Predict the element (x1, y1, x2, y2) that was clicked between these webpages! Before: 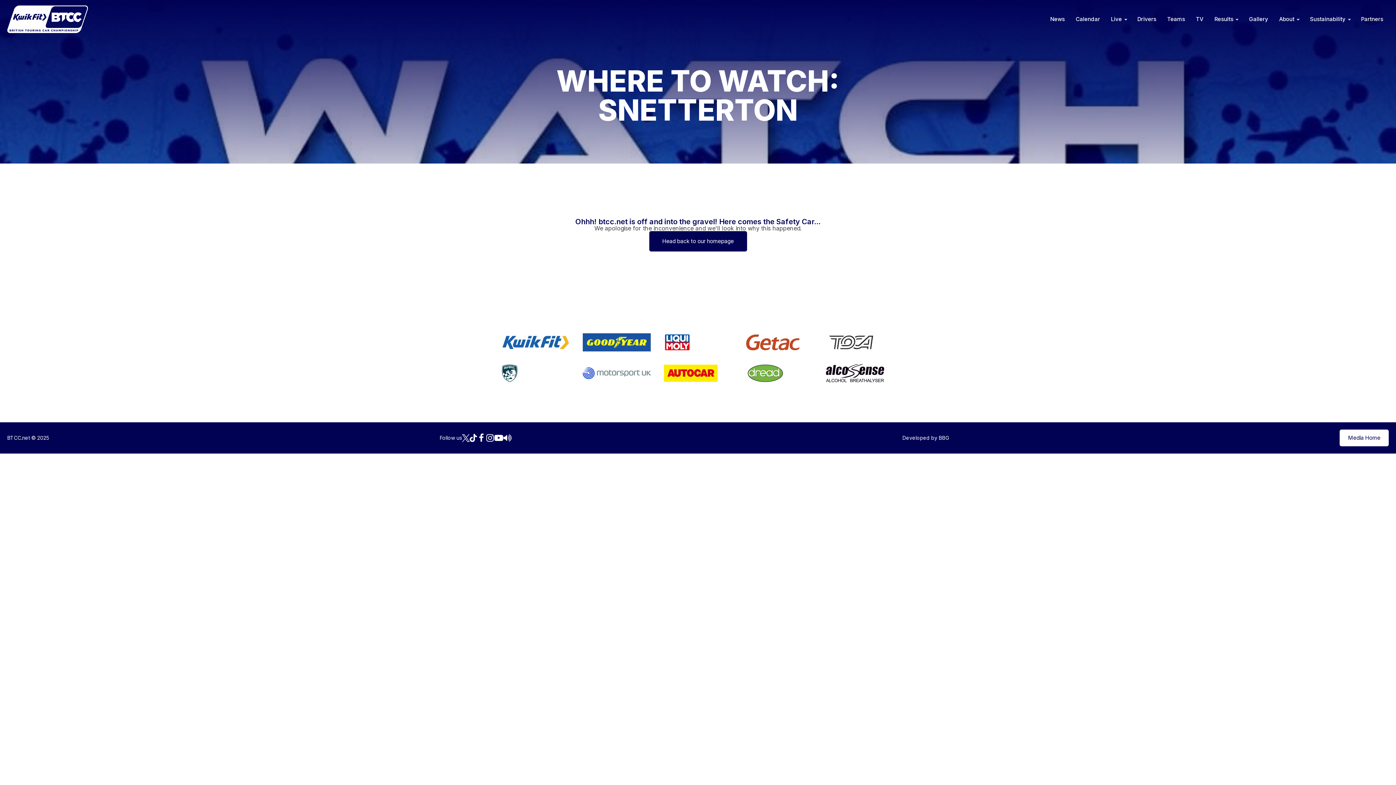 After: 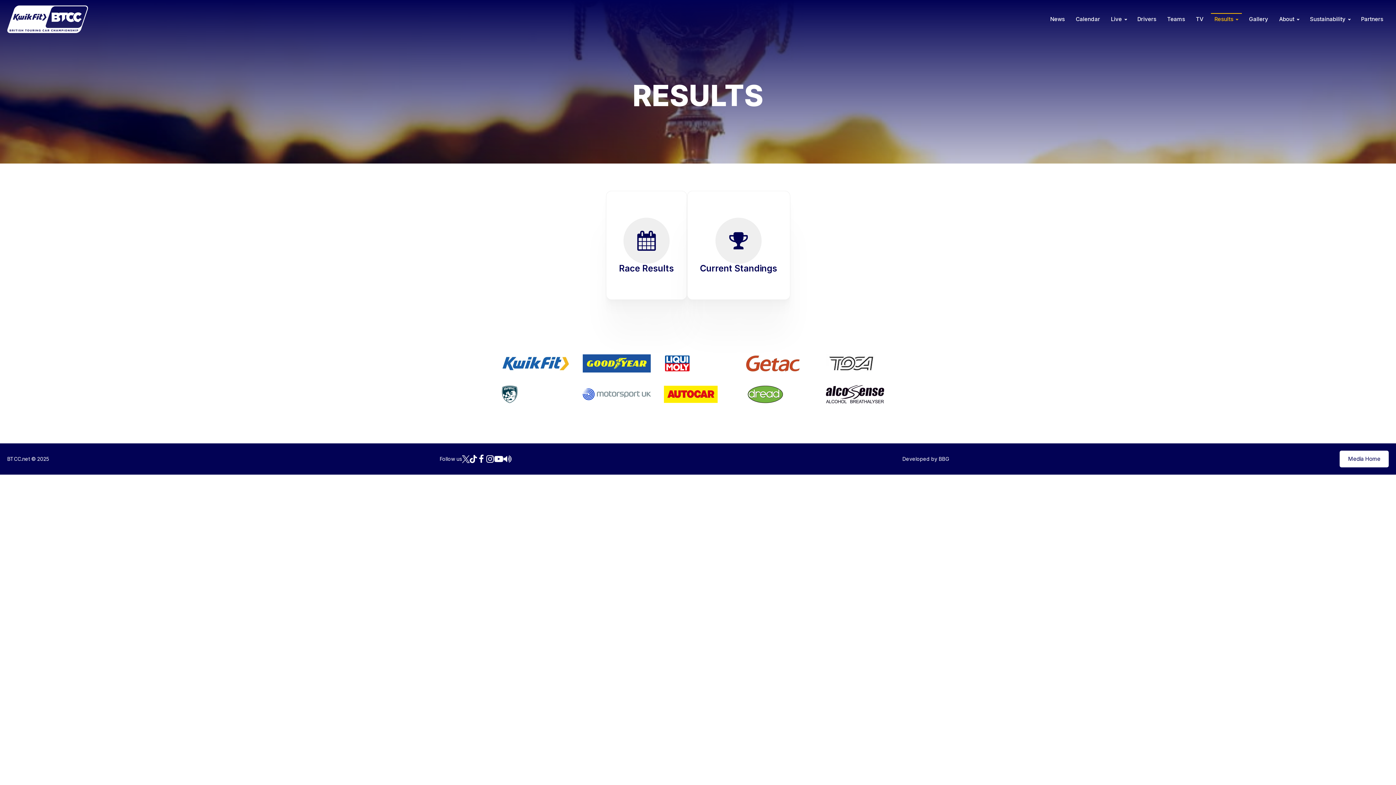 Action: label: Results bbox: (1211, 13, 1242, 25)